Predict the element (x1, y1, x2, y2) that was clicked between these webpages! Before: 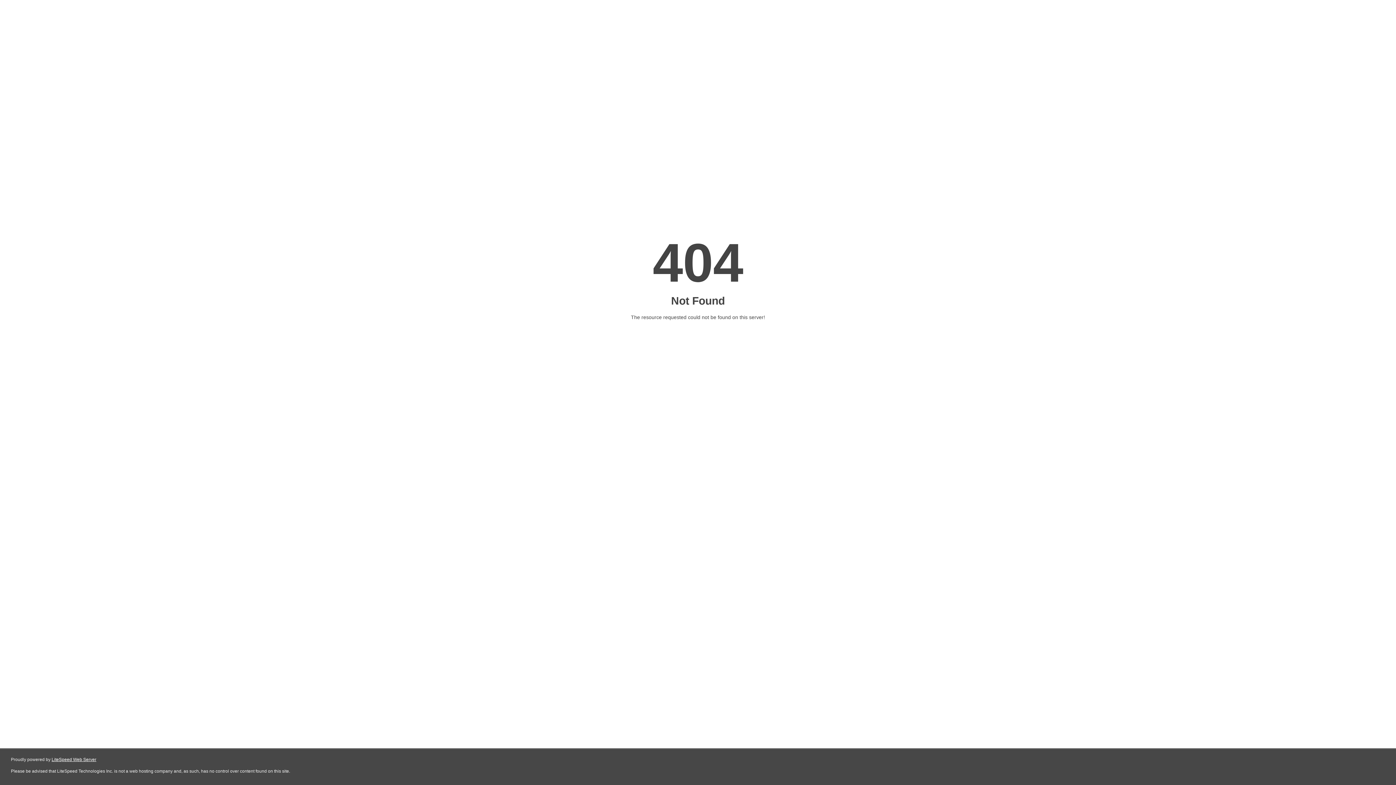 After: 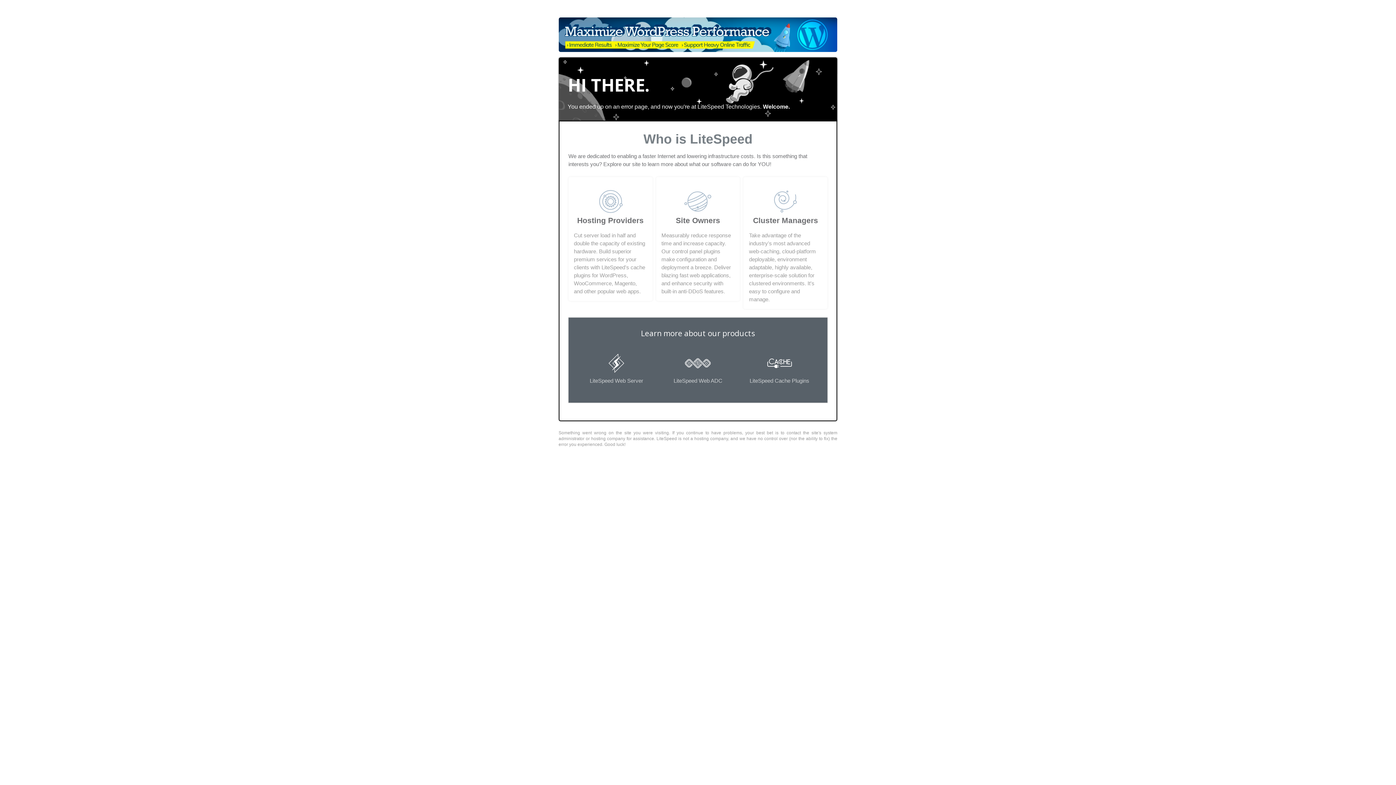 Action: label: LiteSpeed Web Server bbox: (51, 757, 96, 762)